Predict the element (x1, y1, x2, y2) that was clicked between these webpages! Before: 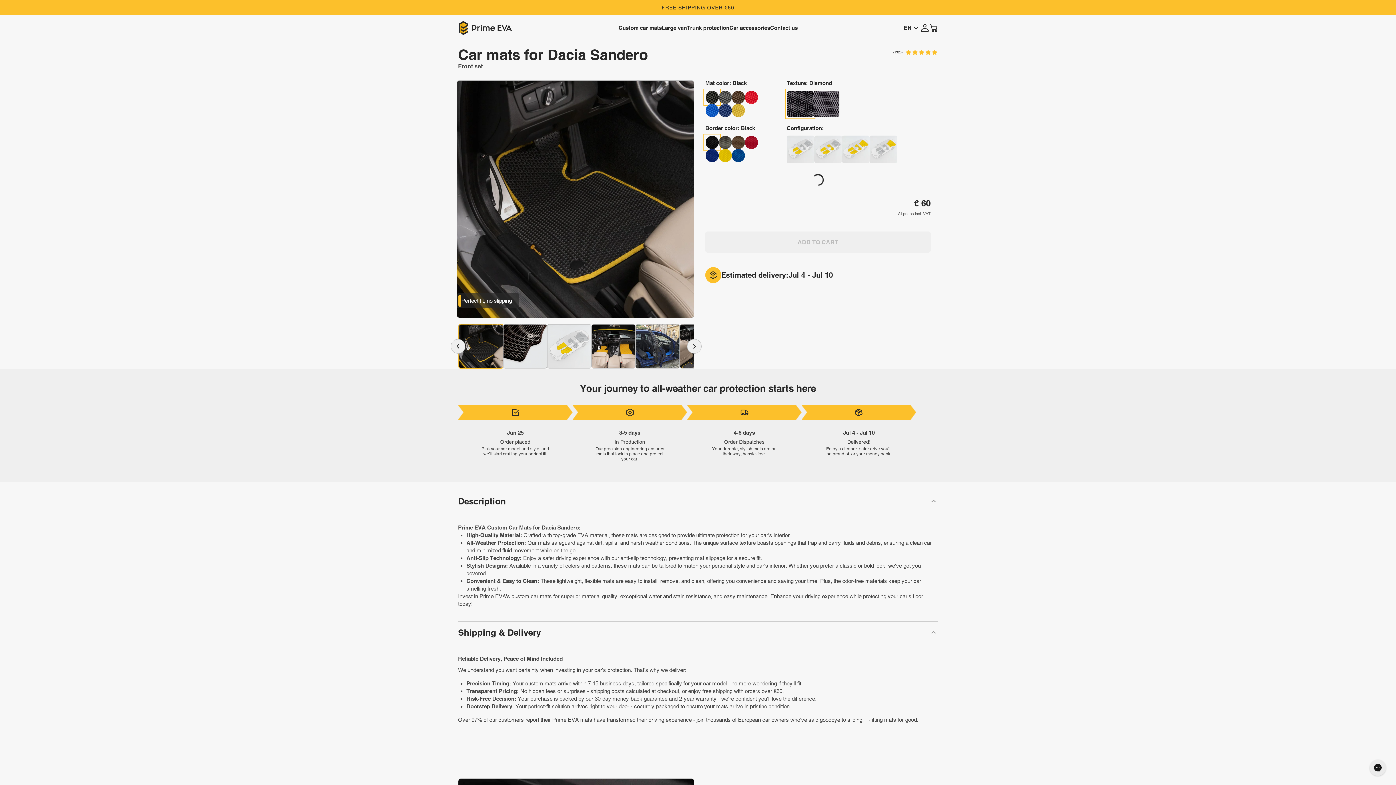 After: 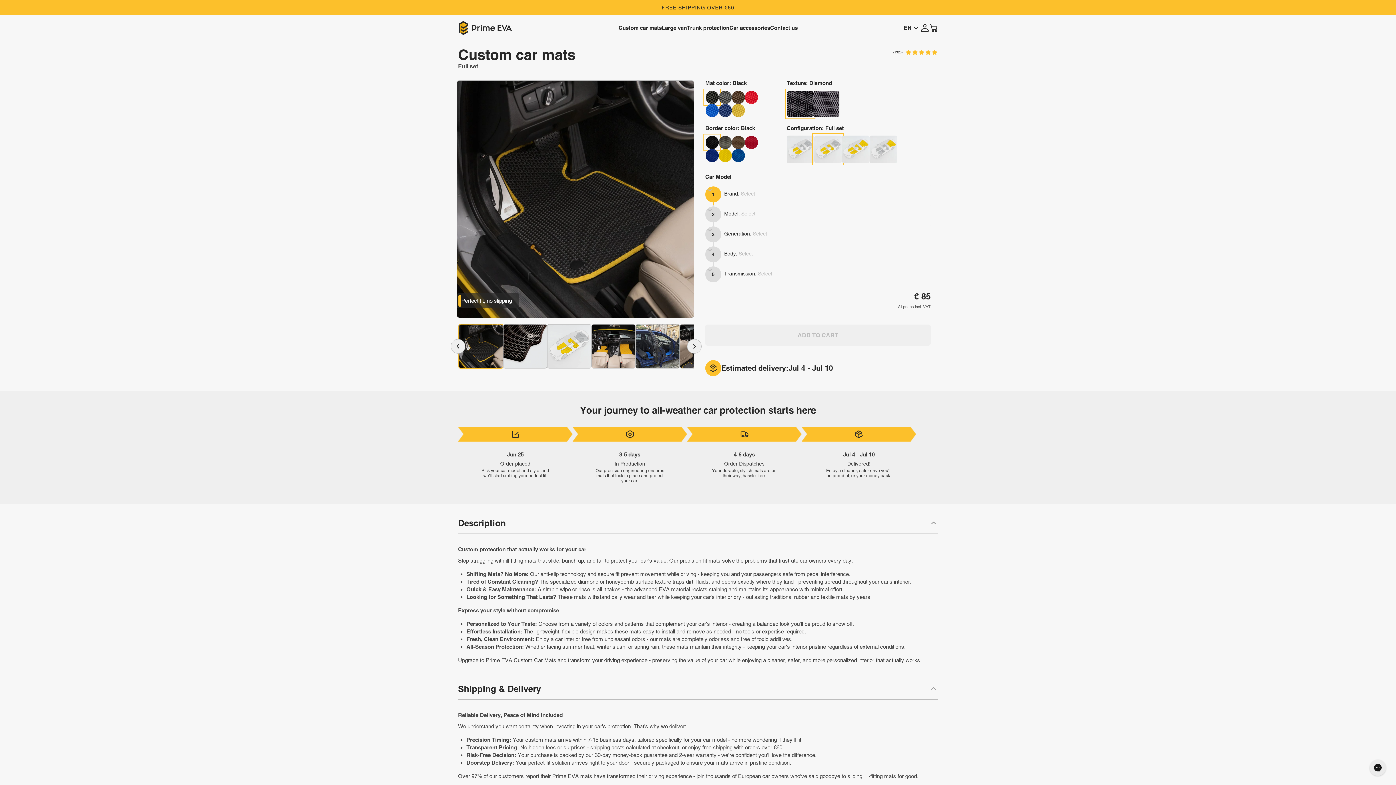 Action: bbox: (814, 135, 842, 163) label: Full set